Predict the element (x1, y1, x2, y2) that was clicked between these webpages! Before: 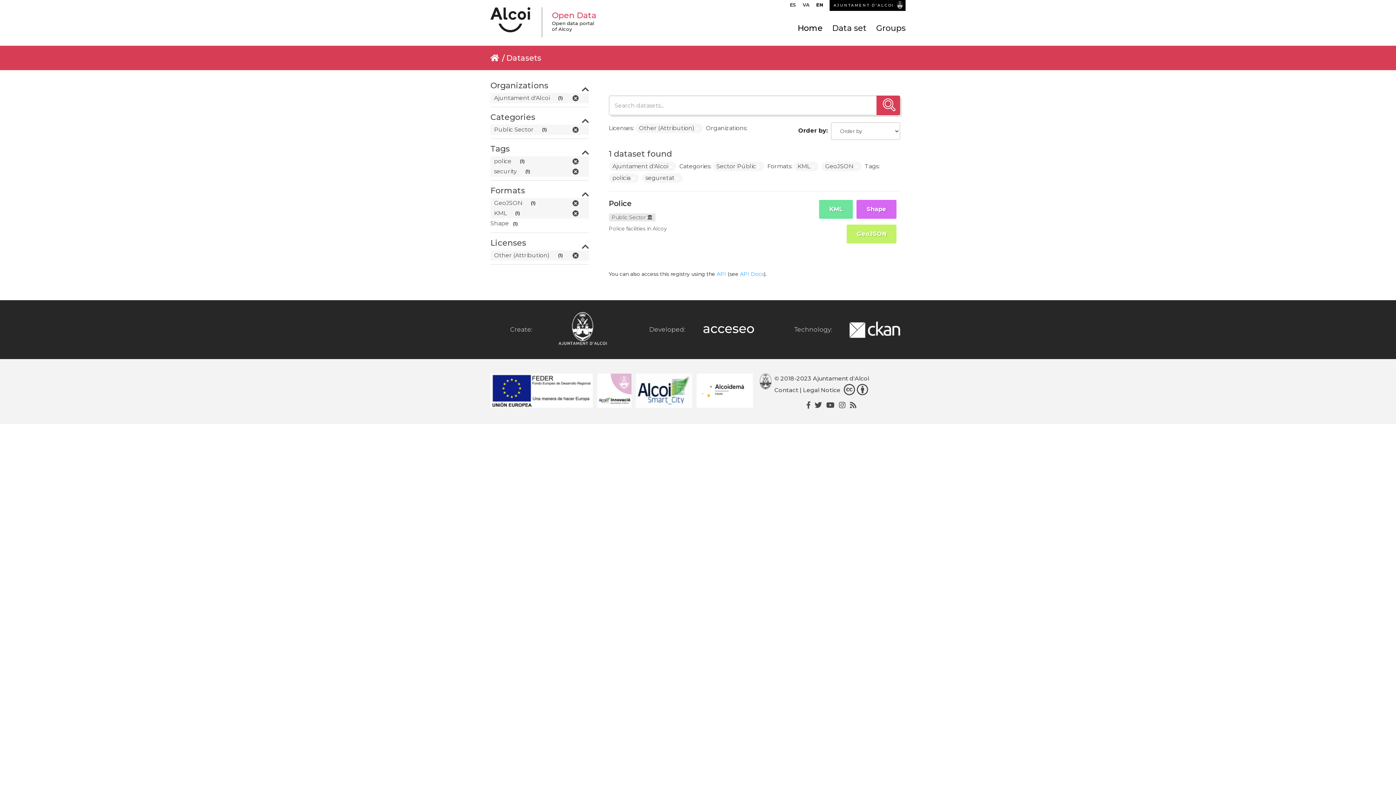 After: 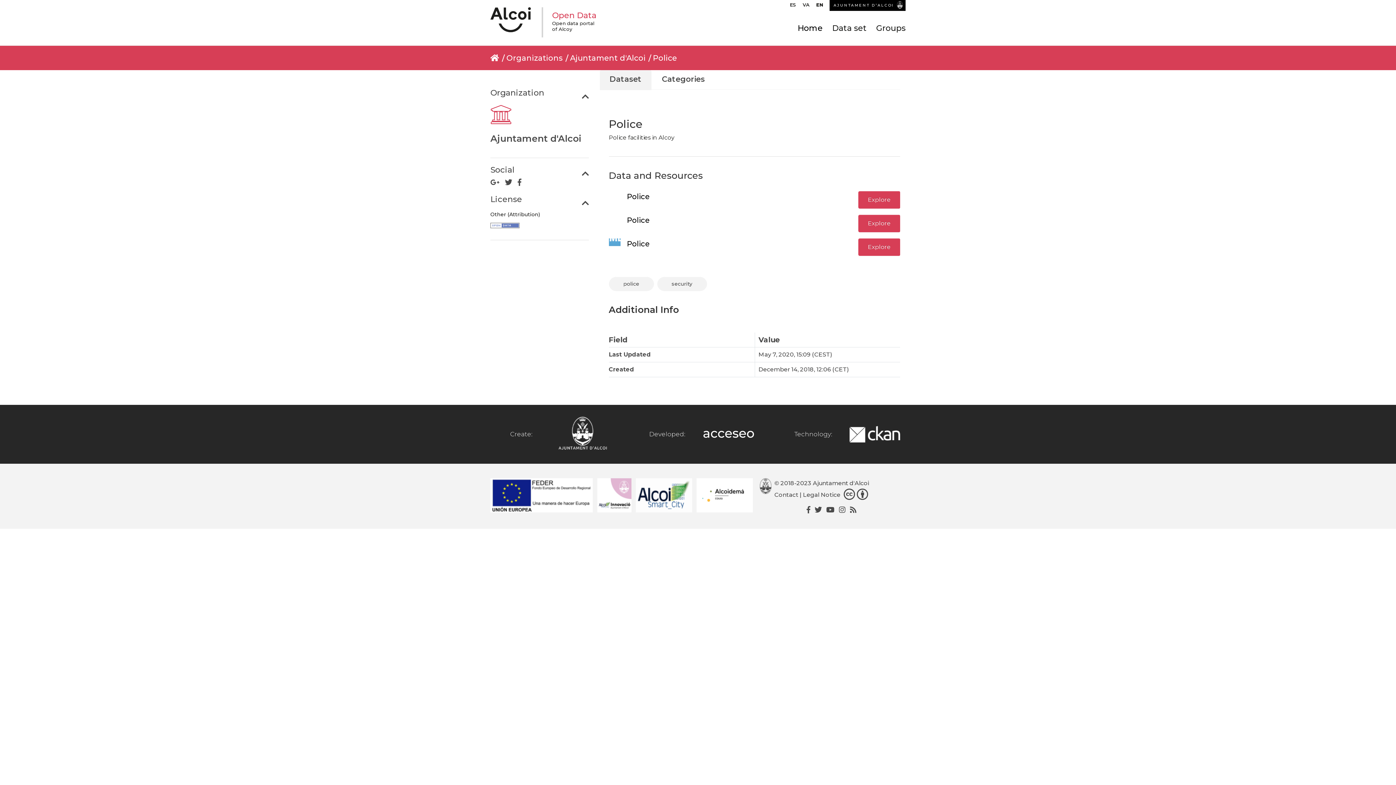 Action: label: GeoJSON bbox: (846, 224, 896, 243)